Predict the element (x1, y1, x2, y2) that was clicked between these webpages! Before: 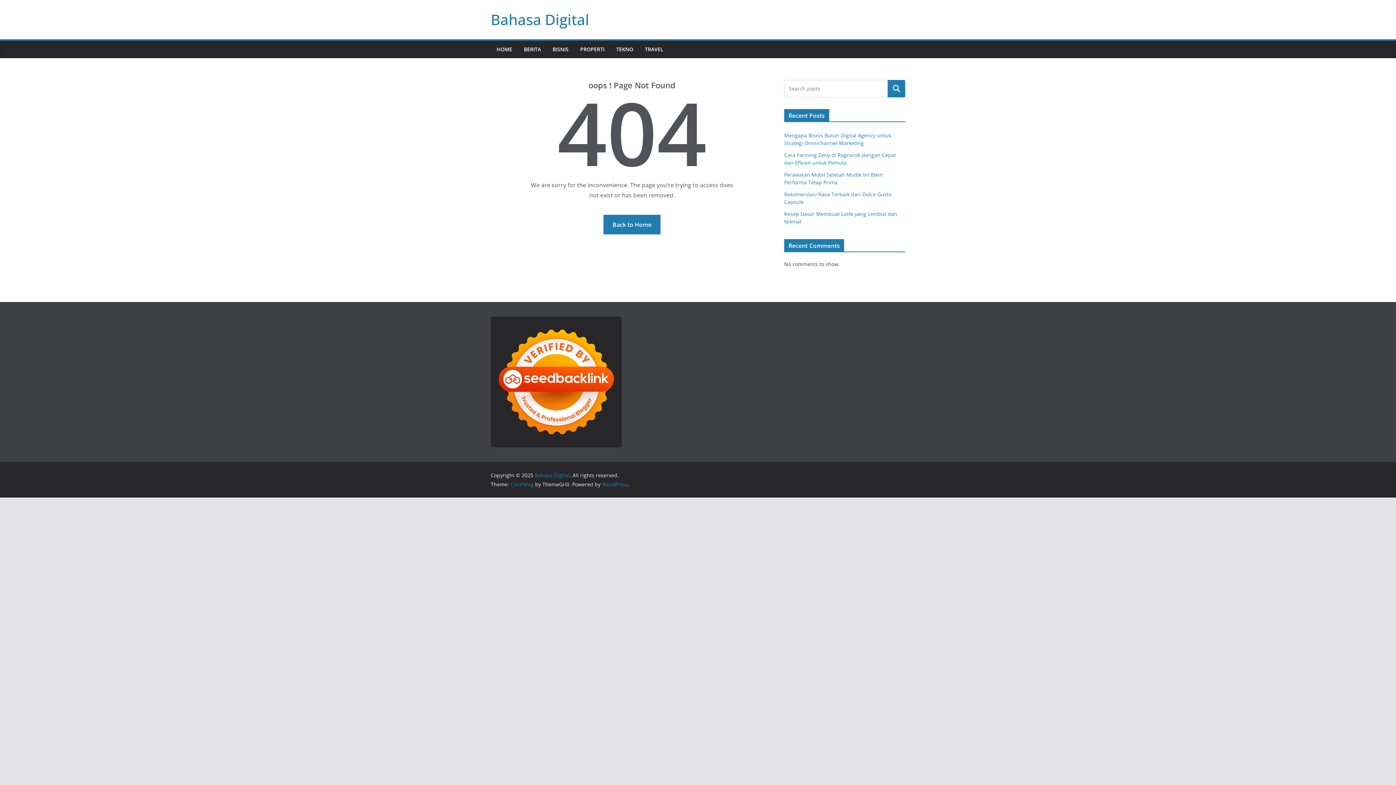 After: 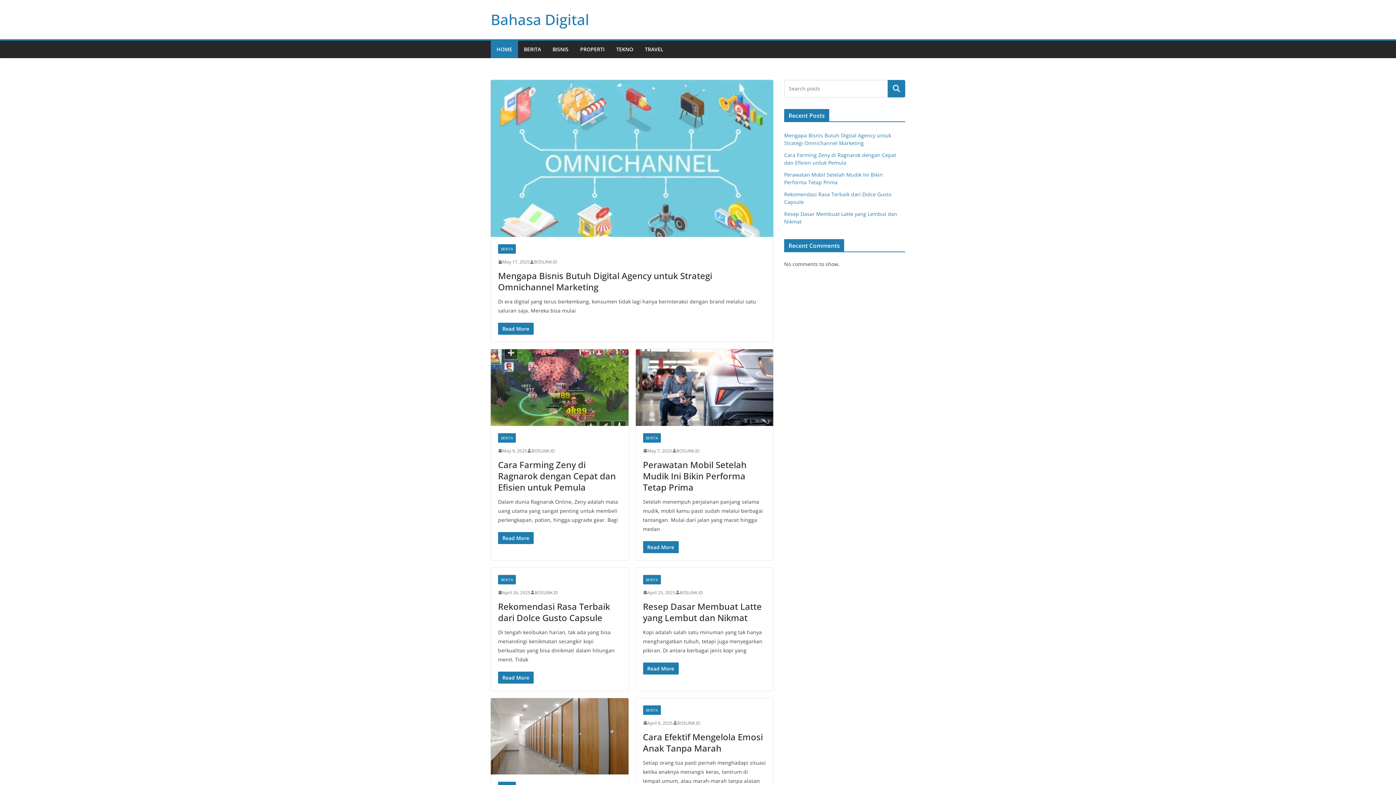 Action: bbox: (496, 44, 512, 54) label: HOME